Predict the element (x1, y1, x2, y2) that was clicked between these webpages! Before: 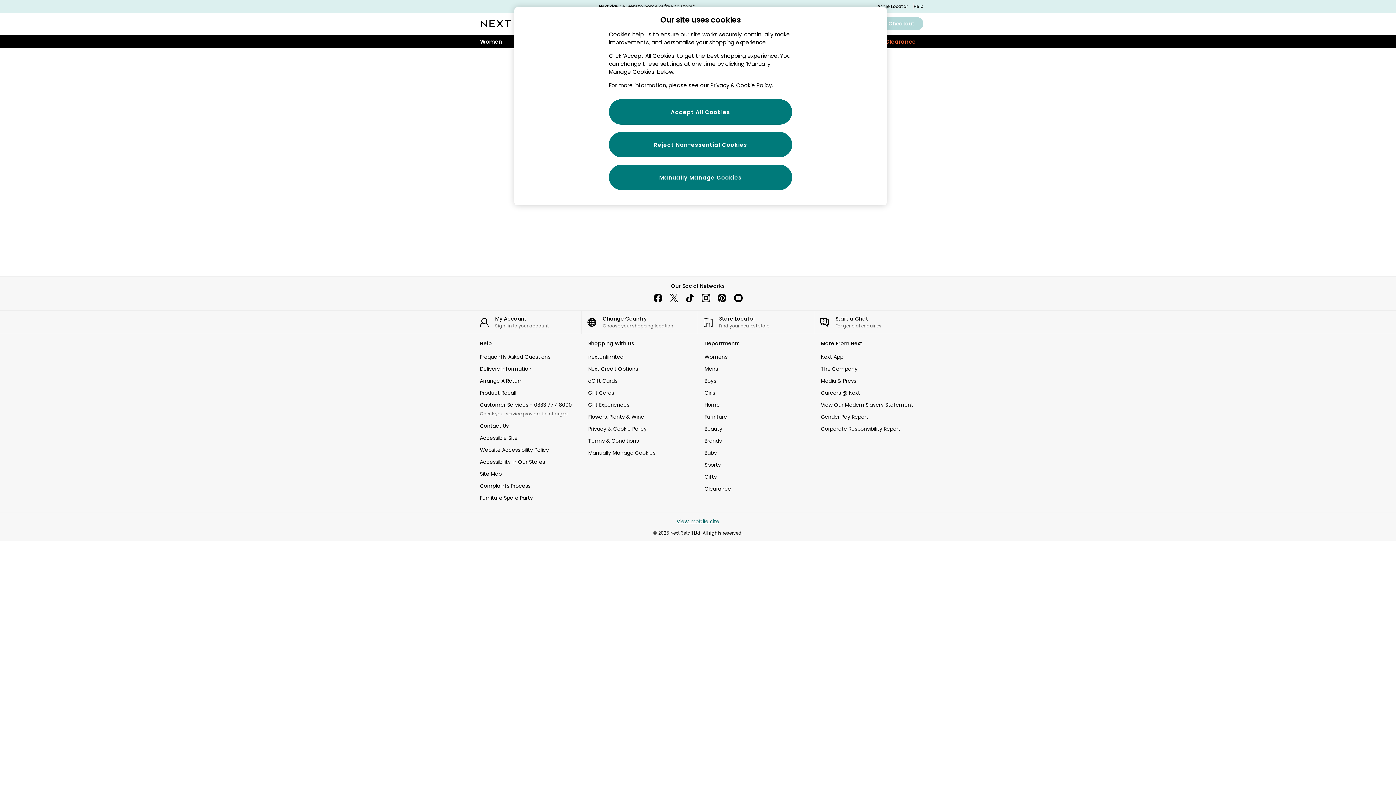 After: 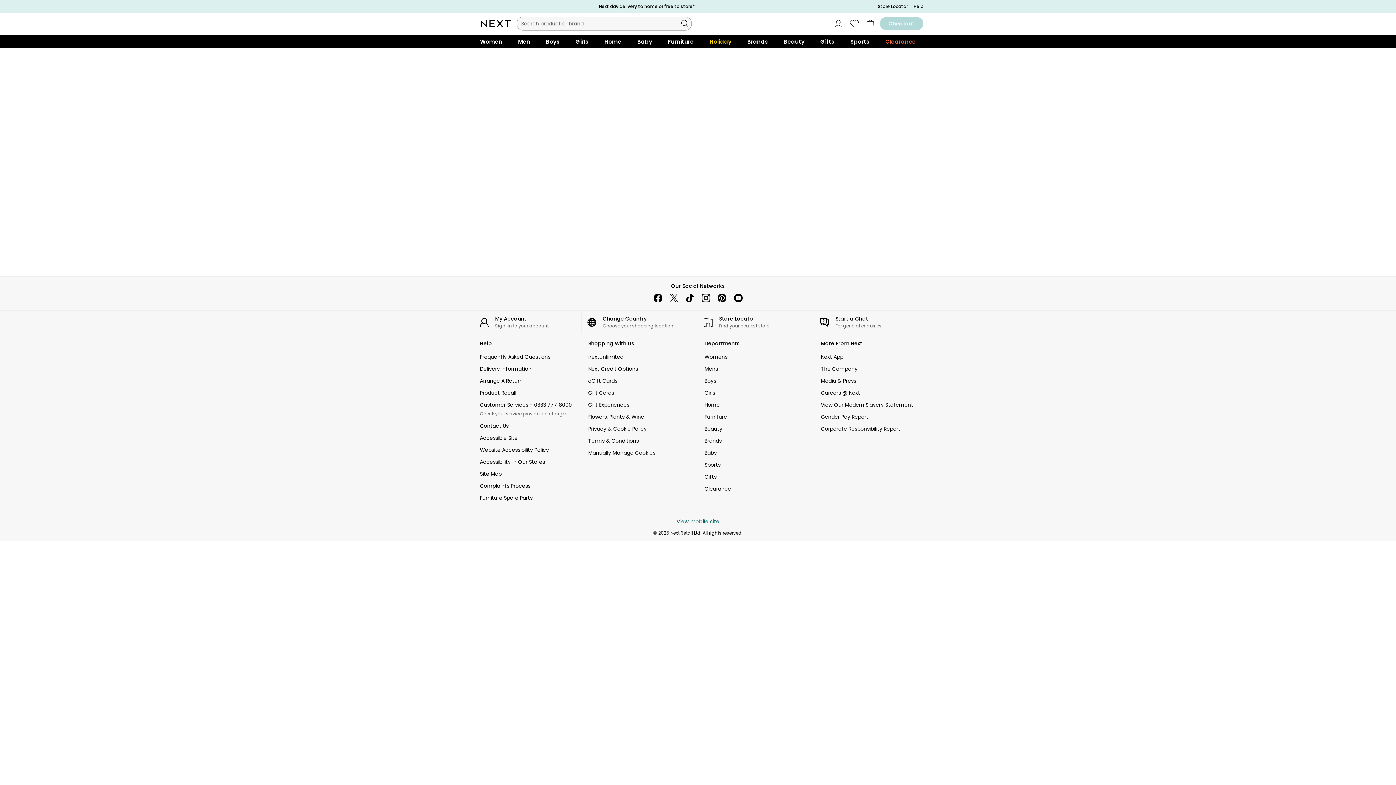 Action: label: Reject Non-essential Cookies bbox: (609, 132, 792, 157)